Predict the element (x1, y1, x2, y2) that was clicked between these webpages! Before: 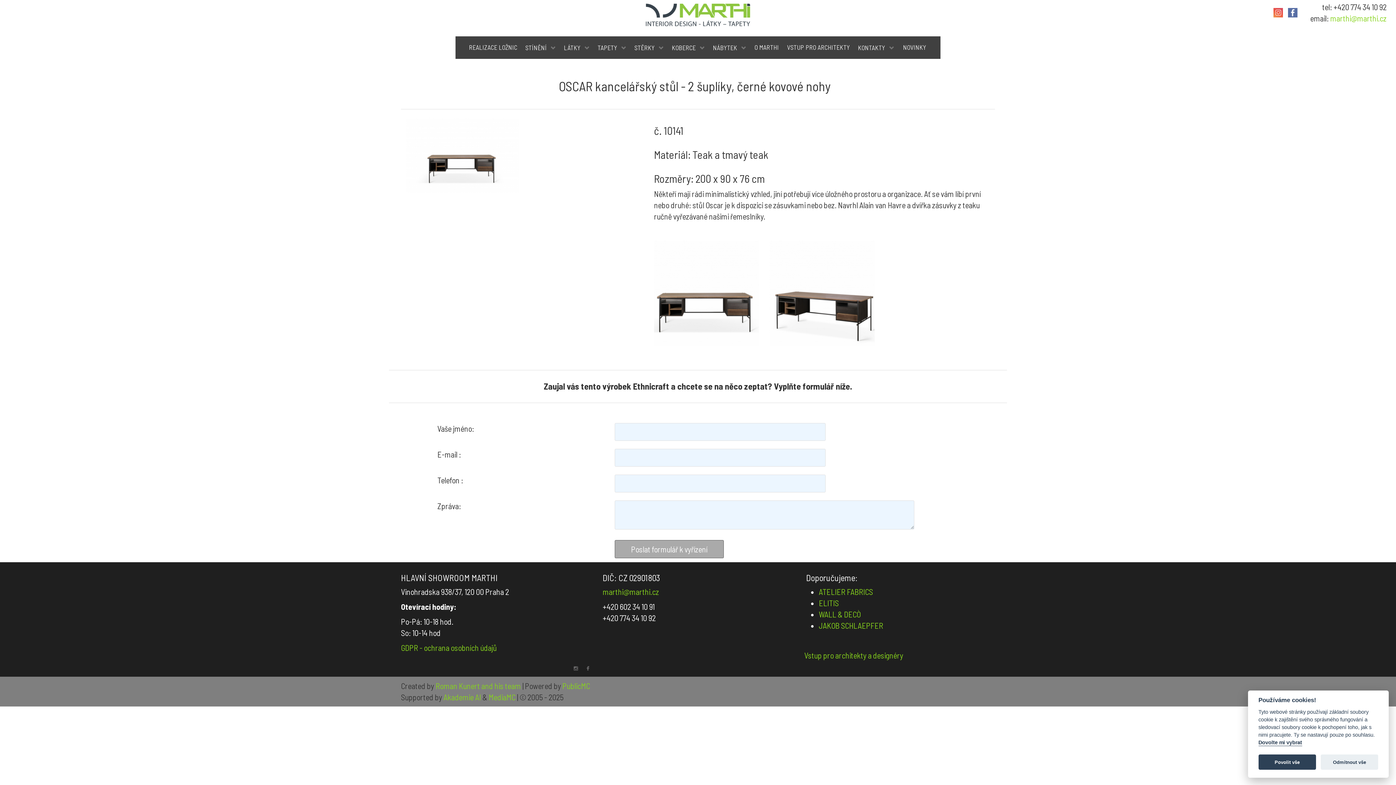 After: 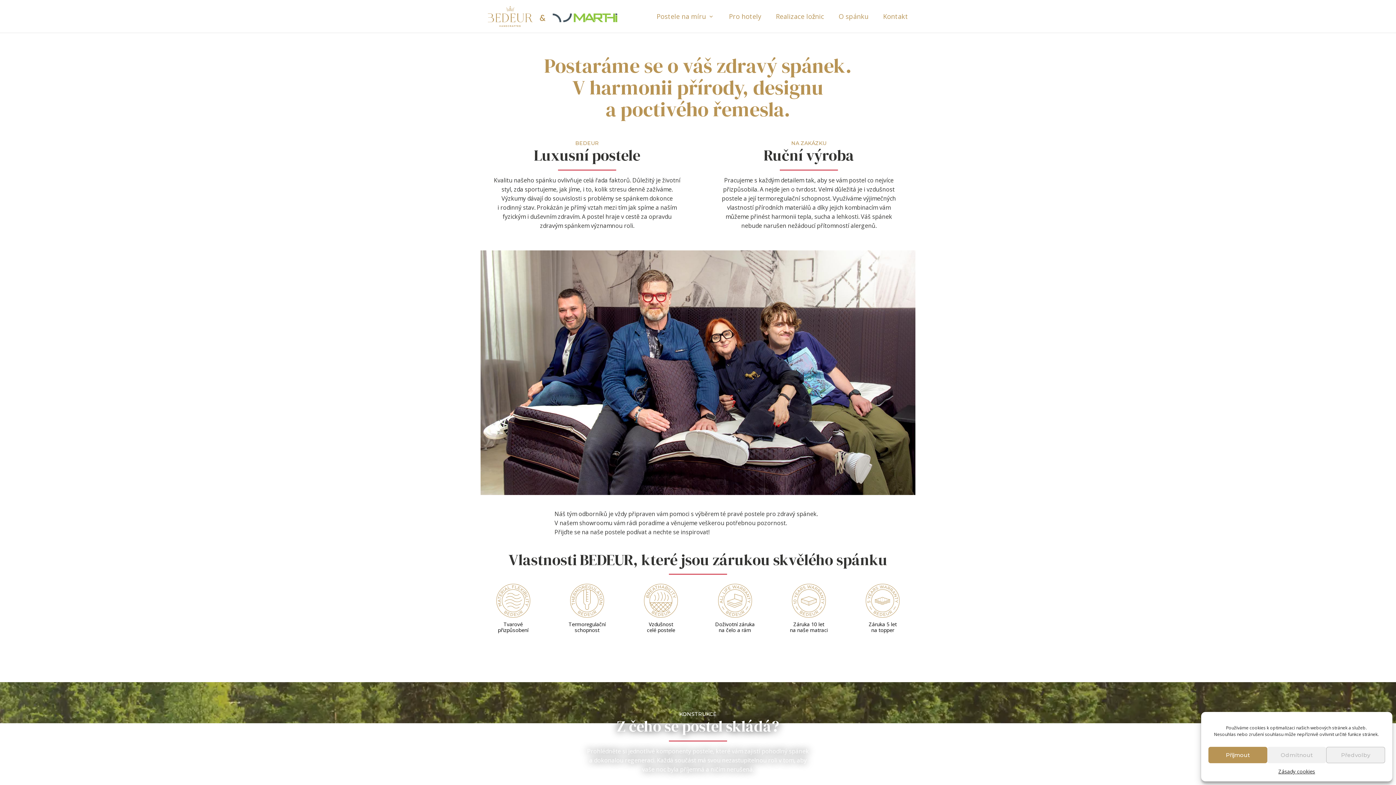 Action: label: REALIZACE LOŽNIC bbox: (465, 38, 521, 56)